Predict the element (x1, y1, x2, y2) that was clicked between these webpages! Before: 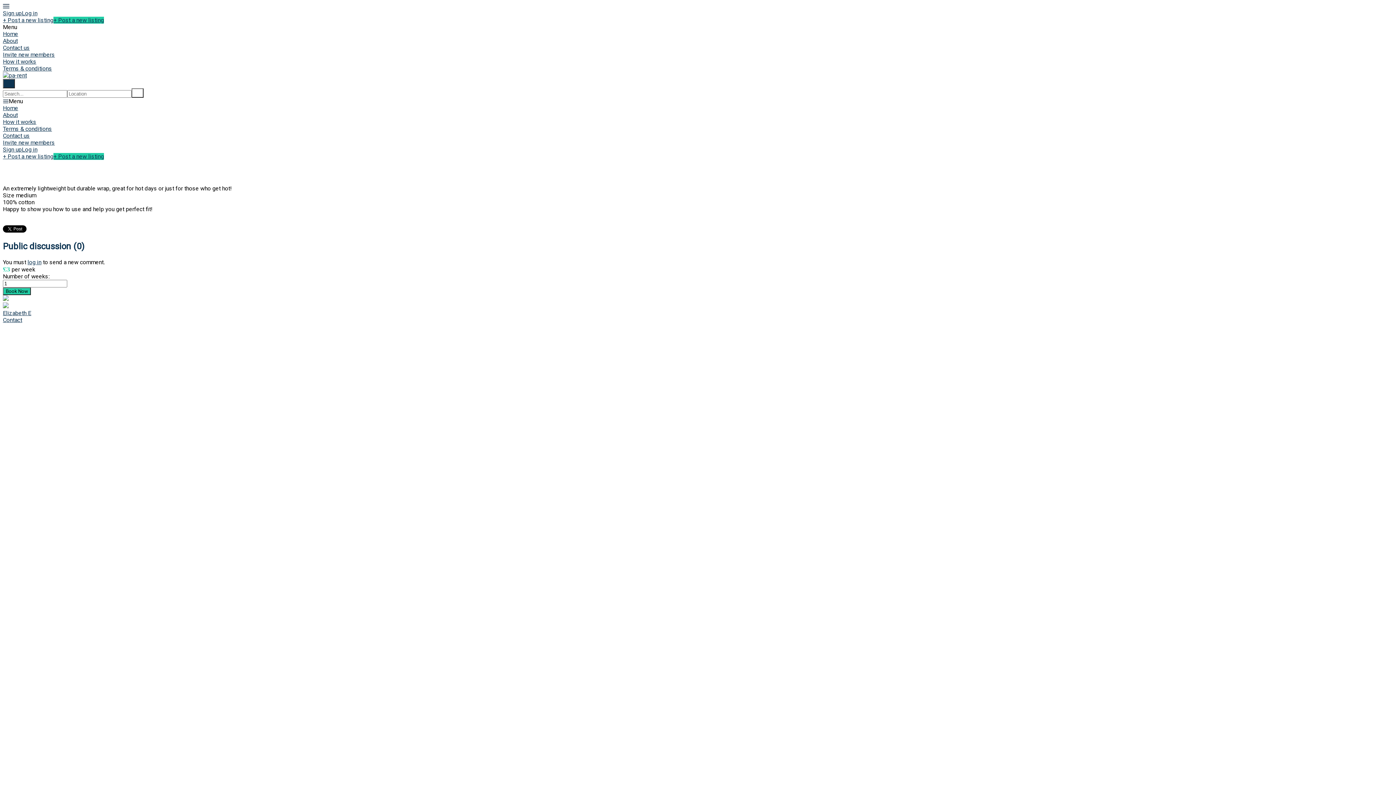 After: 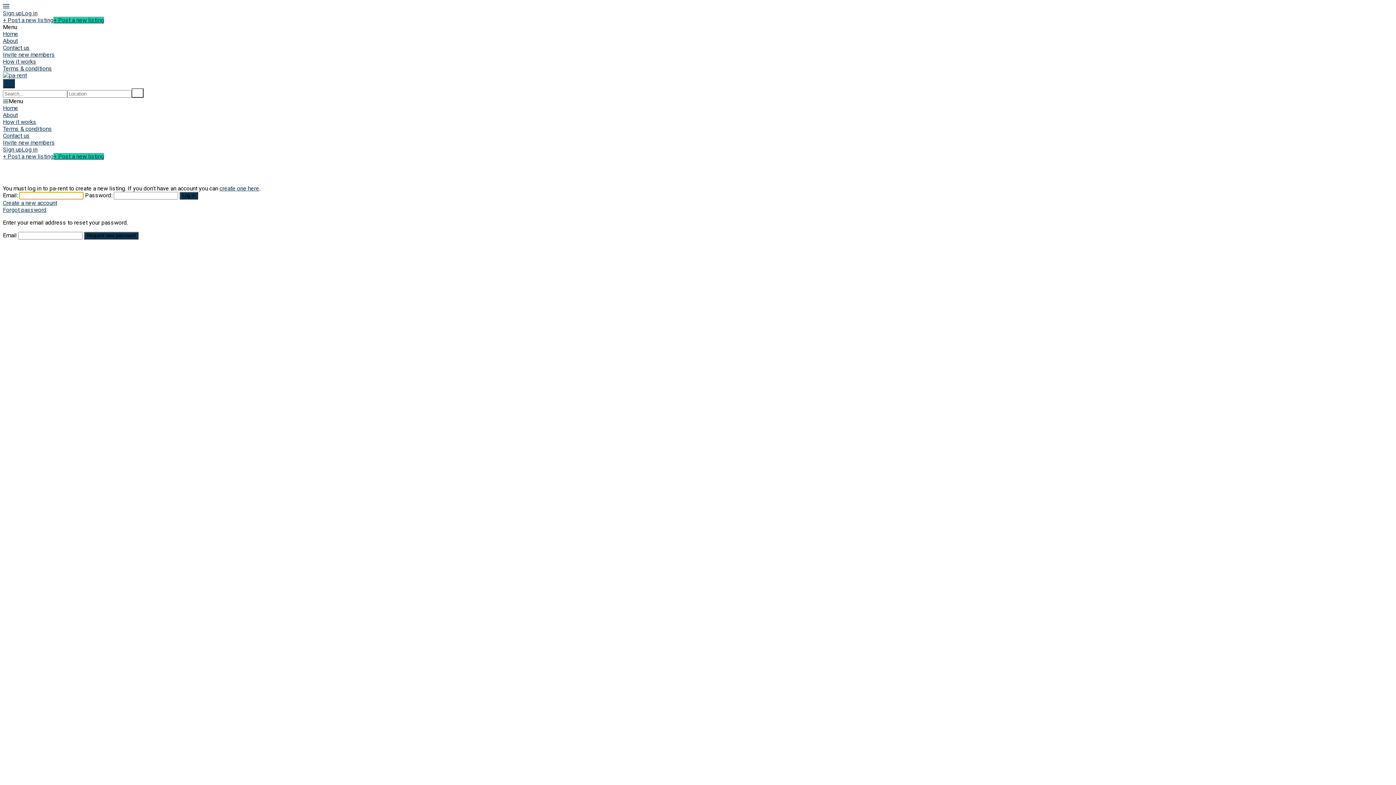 Action: bbox: (2, 16, 104, 23) label: + Post a new listing+ Post a new listing